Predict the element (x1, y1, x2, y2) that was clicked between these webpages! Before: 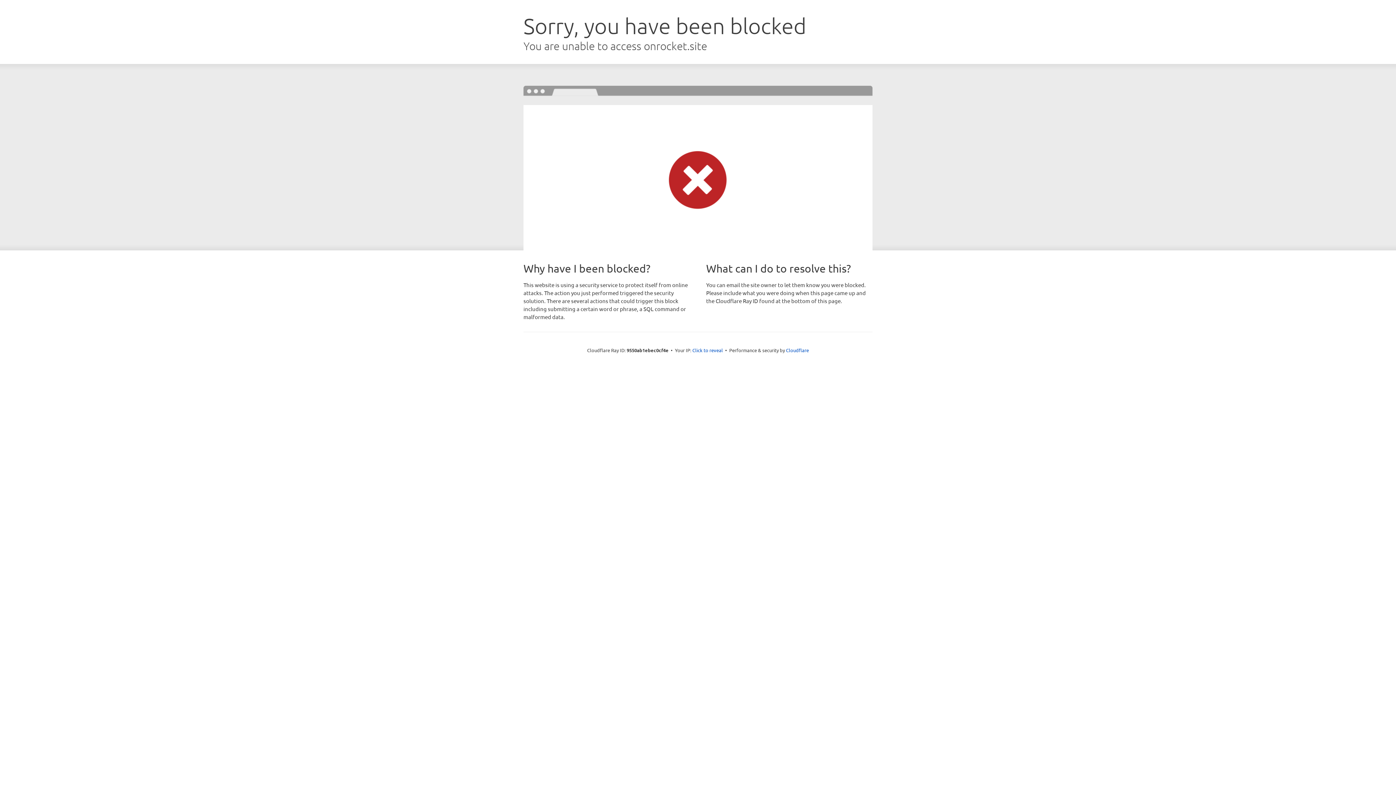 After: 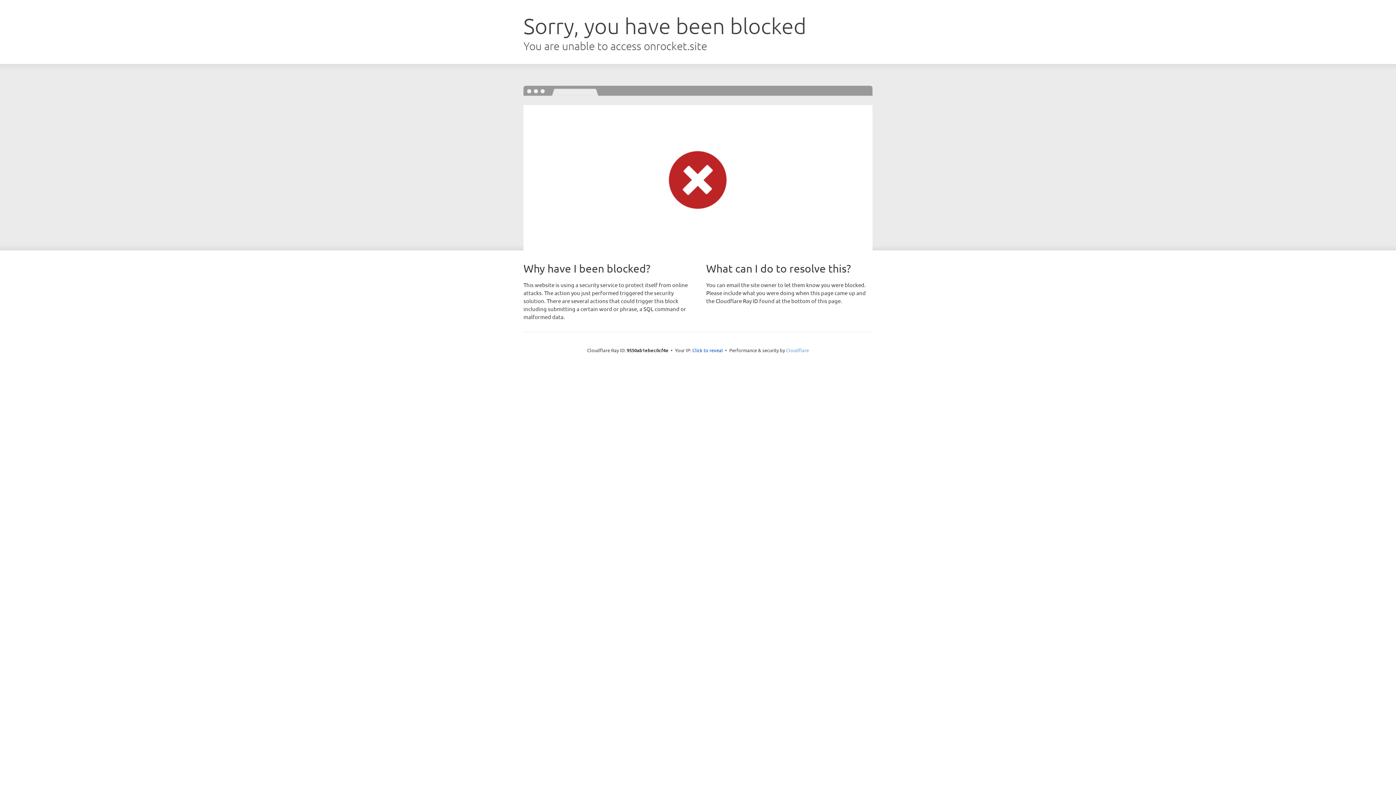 Action: label: Cloudflare bbox: (786, 347, 809, 353)